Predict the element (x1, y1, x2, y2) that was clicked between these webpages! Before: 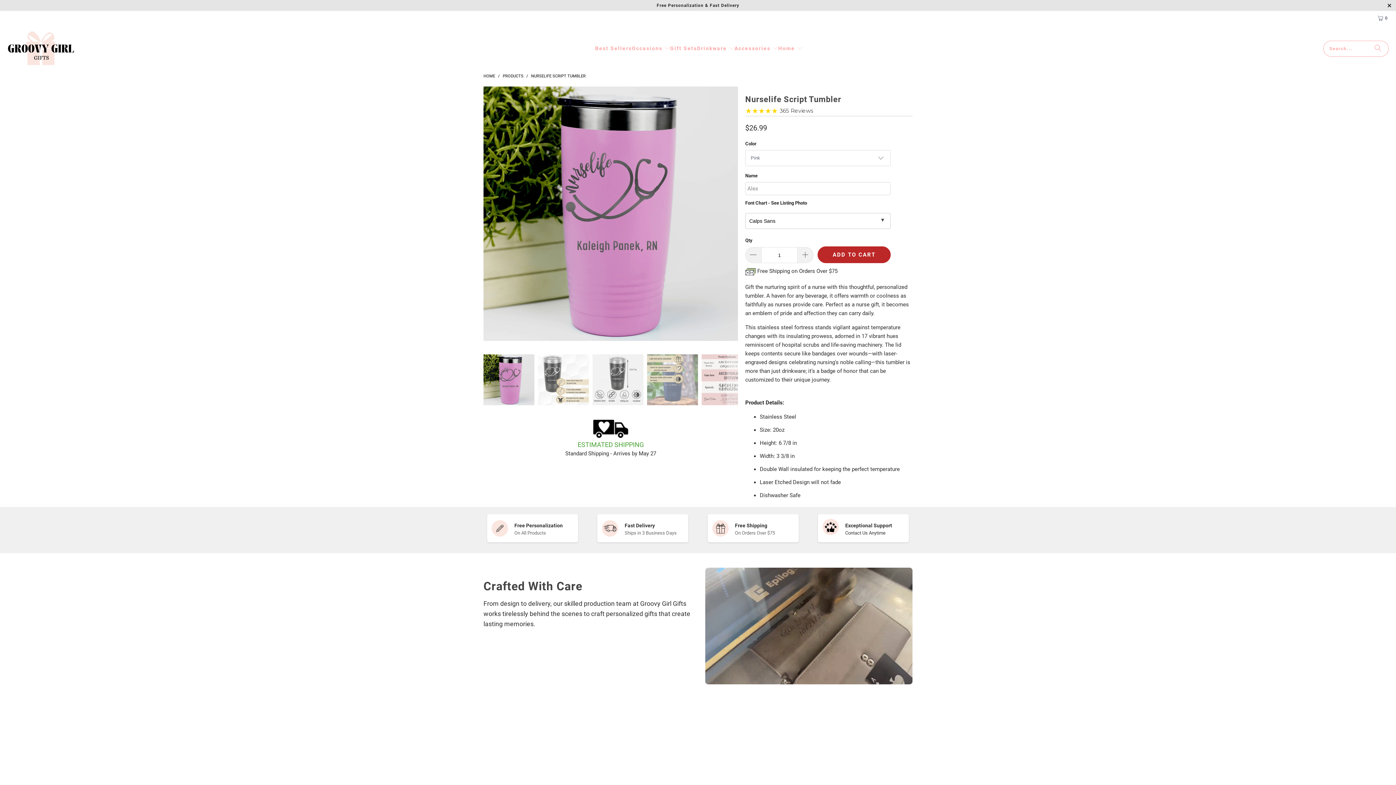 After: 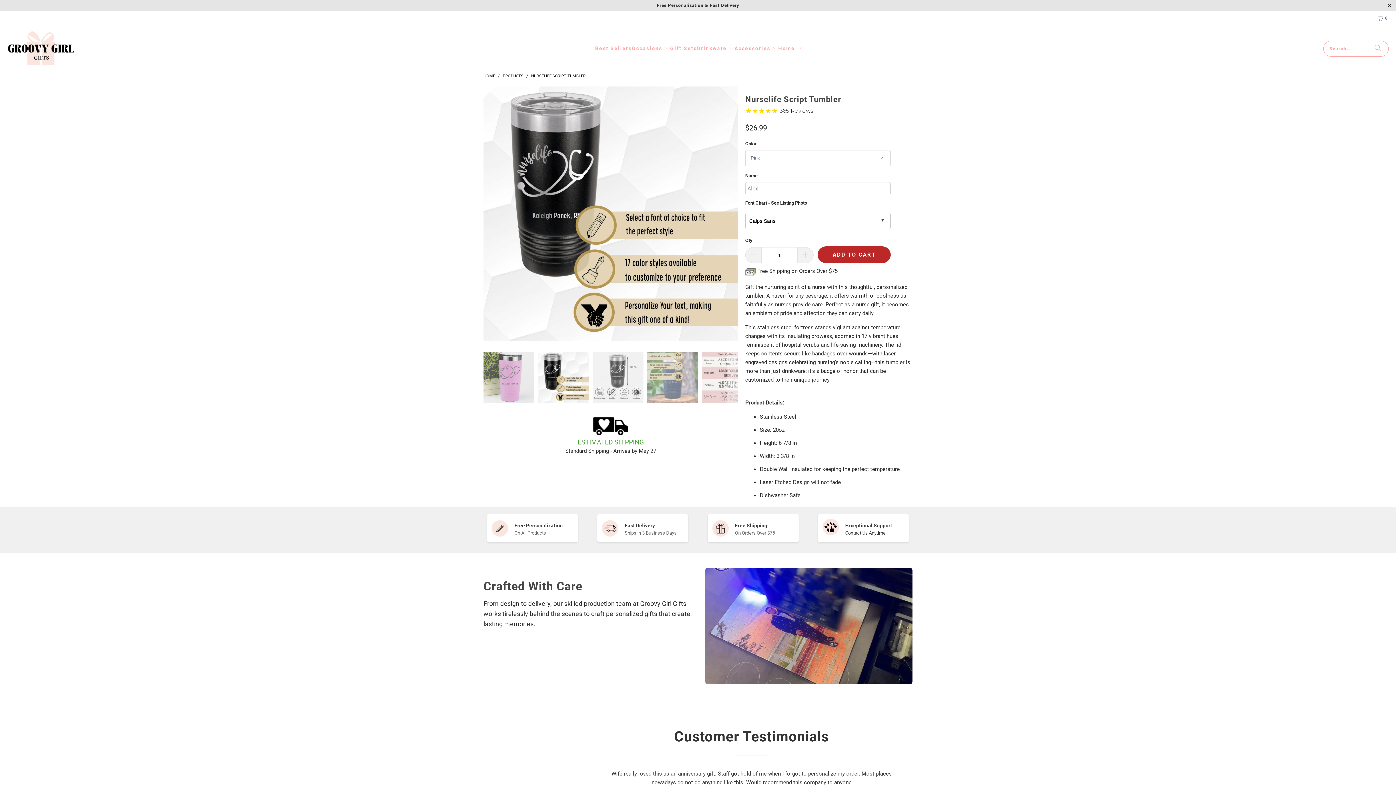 Action: label: Next bbox: (726, 86, 738, 343)